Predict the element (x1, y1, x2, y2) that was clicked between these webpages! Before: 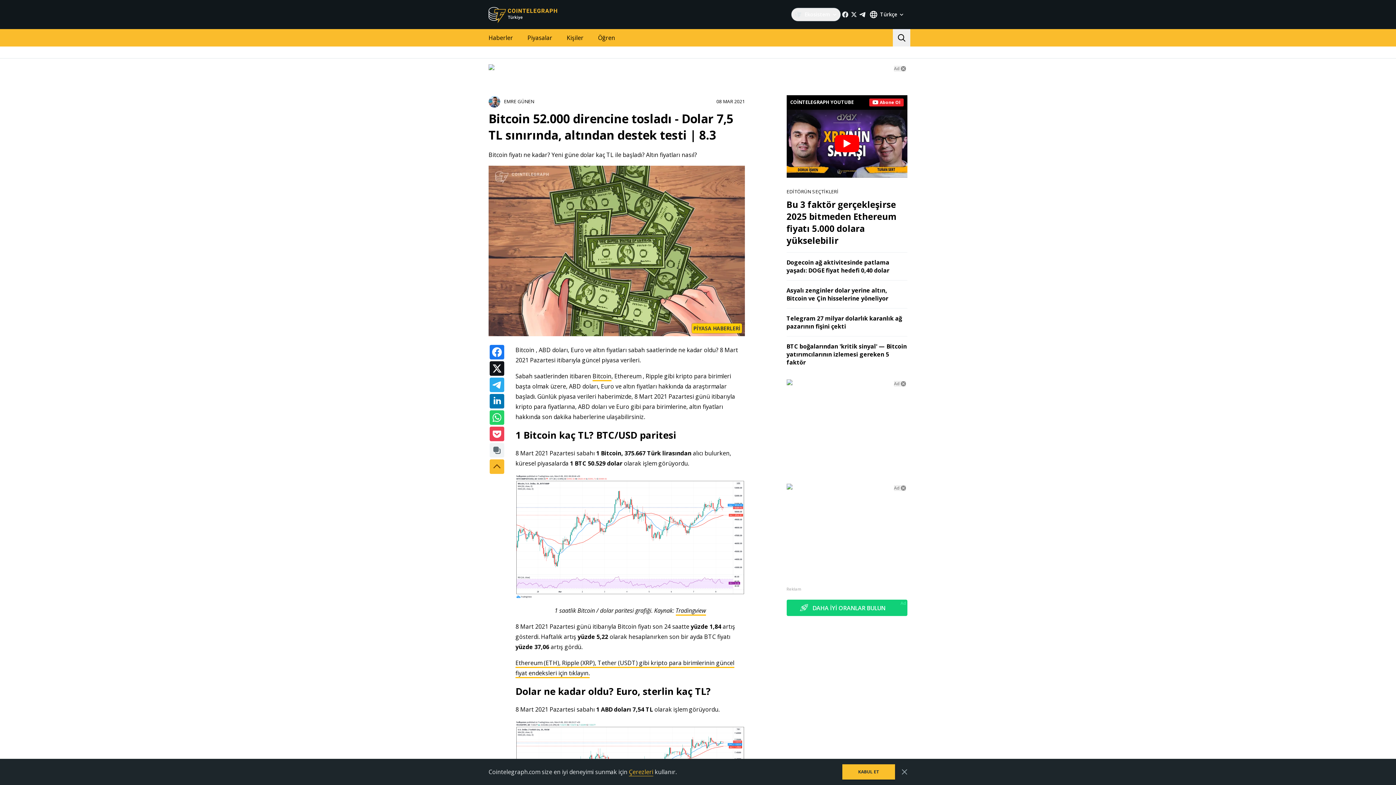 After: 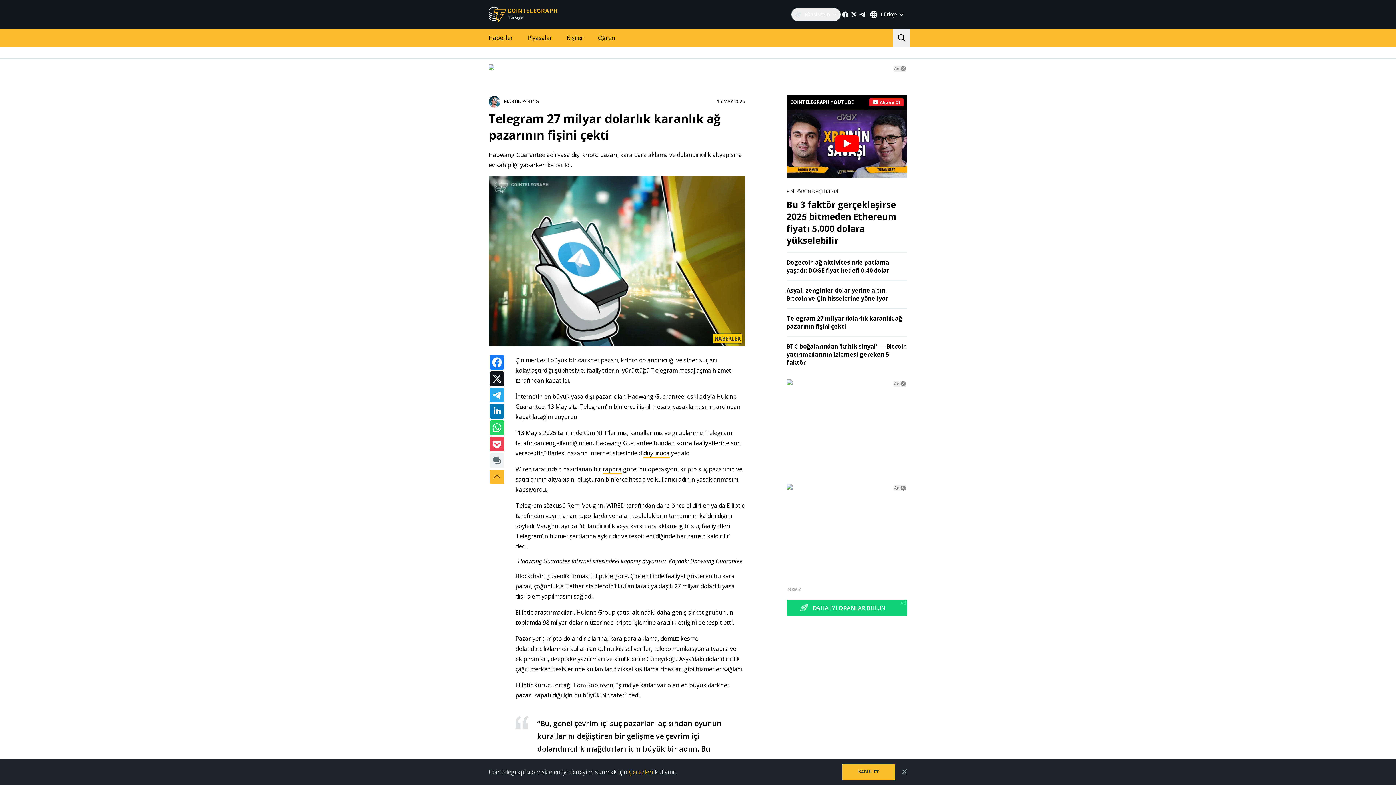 Action: label: Telegram 27 milyar dolarlık karanlık ağ pazarının fişini çekti bbox: (786, 314, 902, 330)